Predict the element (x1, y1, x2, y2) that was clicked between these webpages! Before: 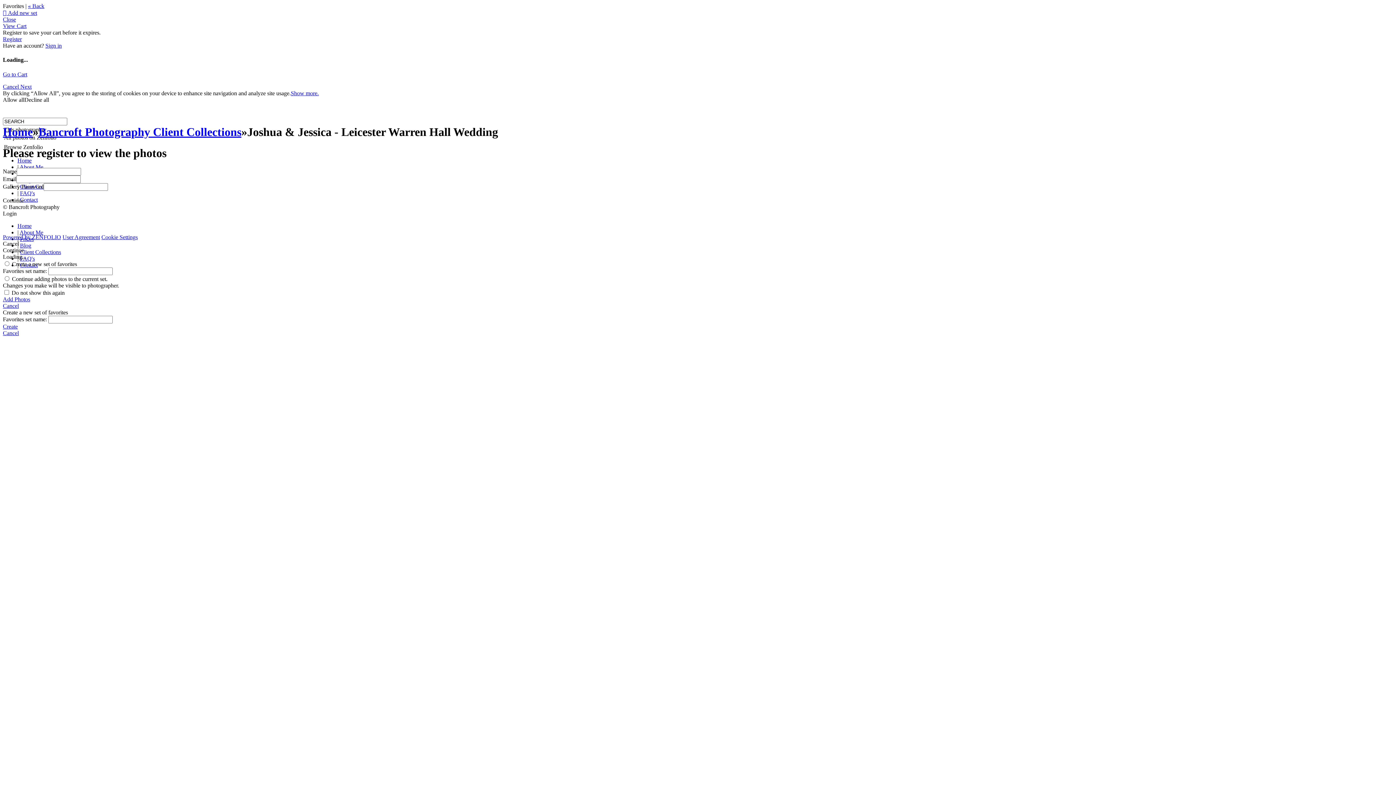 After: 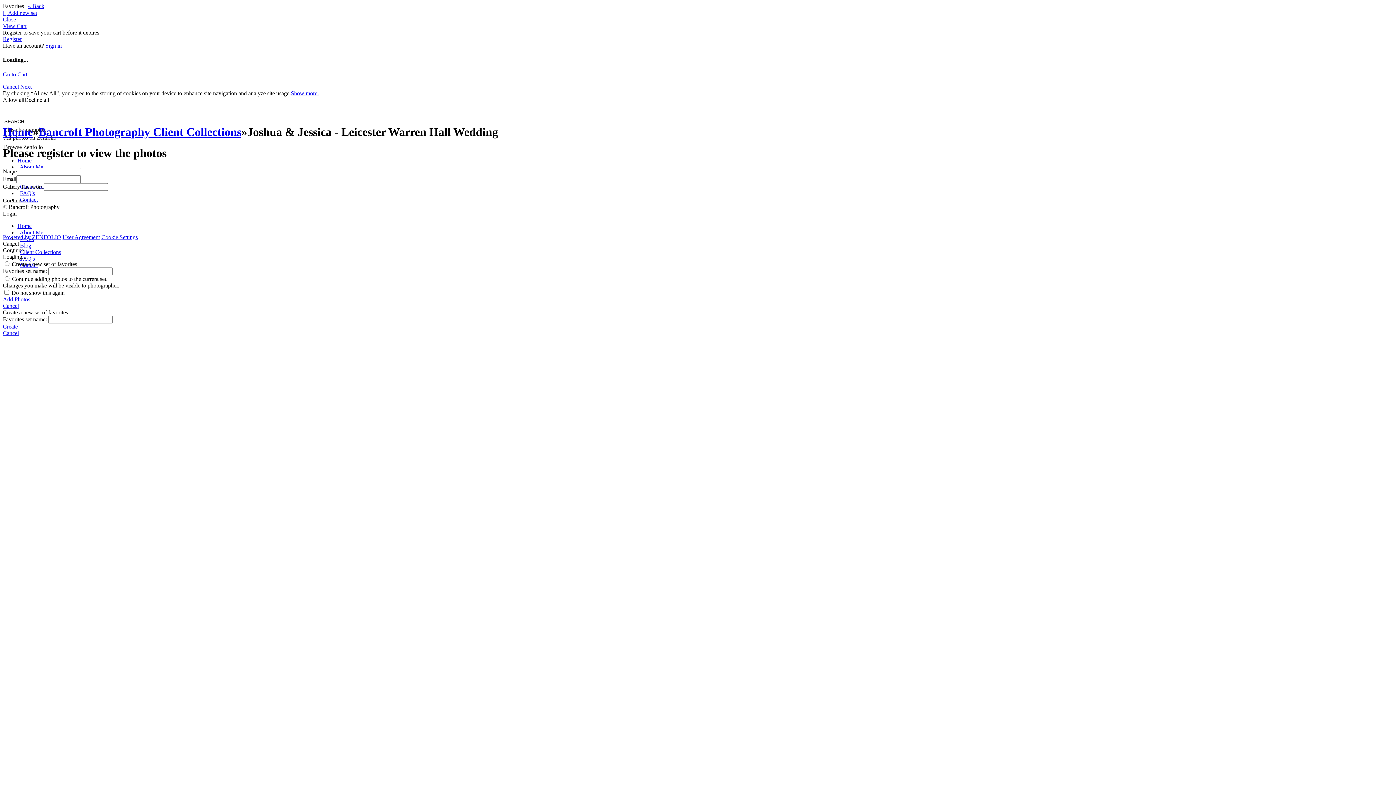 Action: bbox: (2, 96, 24, 102) label: Allow all